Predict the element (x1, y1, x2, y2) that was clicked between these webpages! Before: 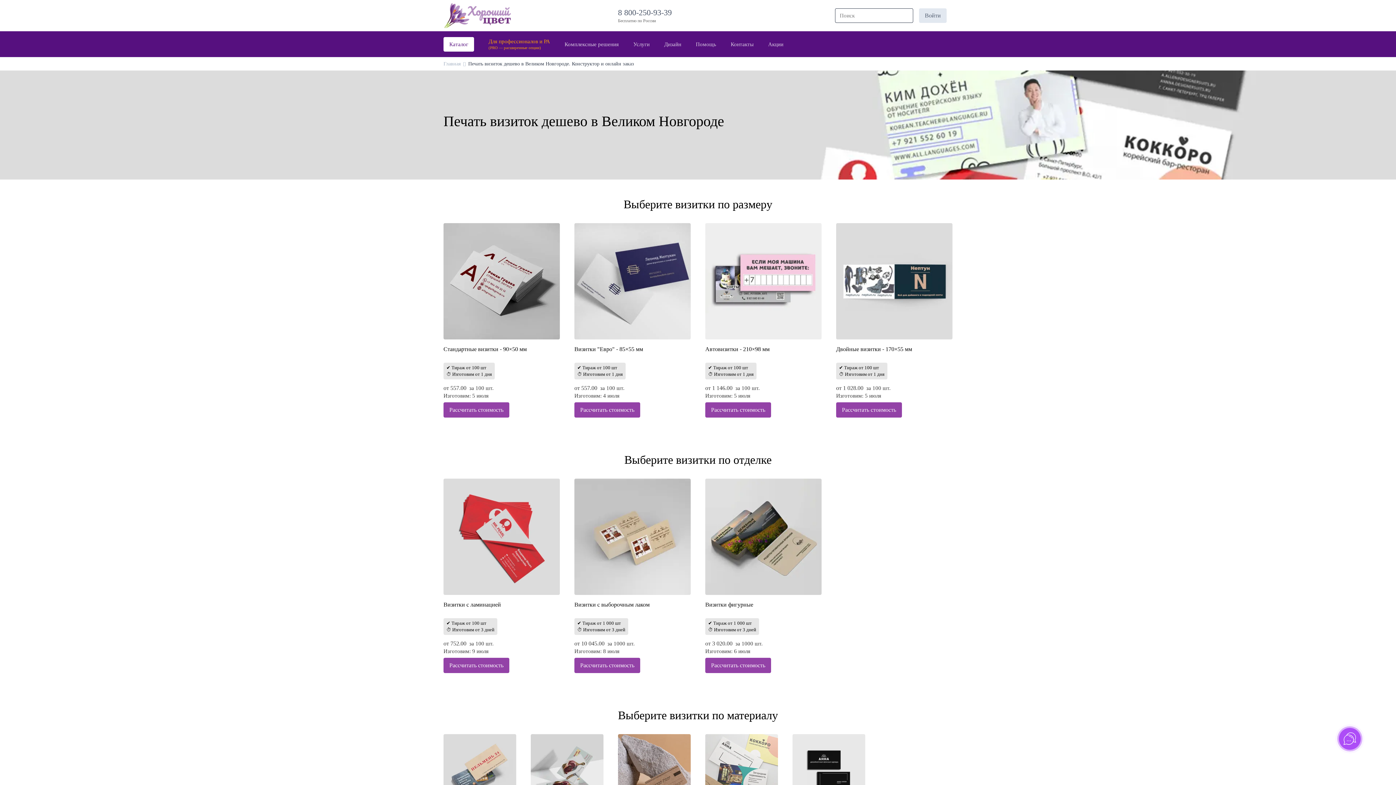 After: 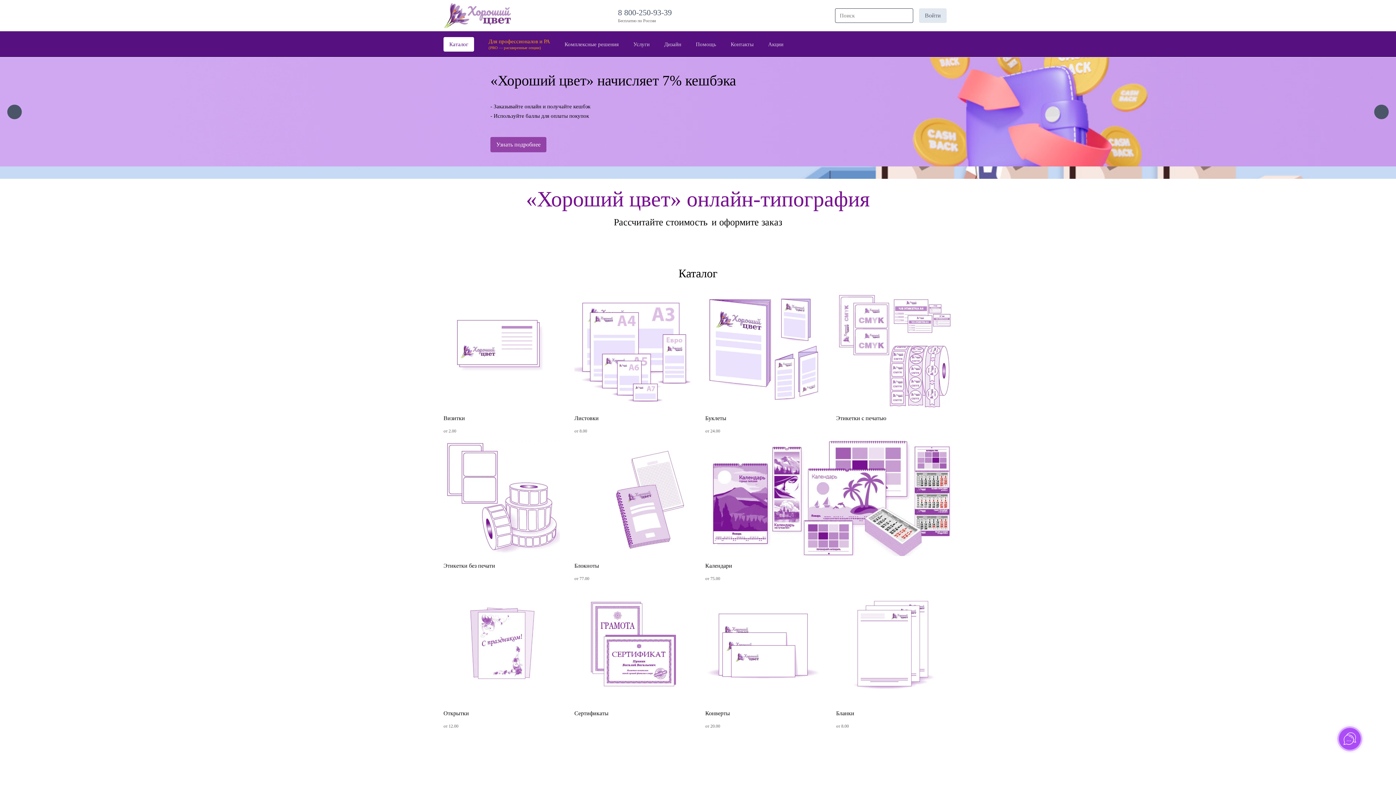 Action: bbox: (443, 11, 512, 18)